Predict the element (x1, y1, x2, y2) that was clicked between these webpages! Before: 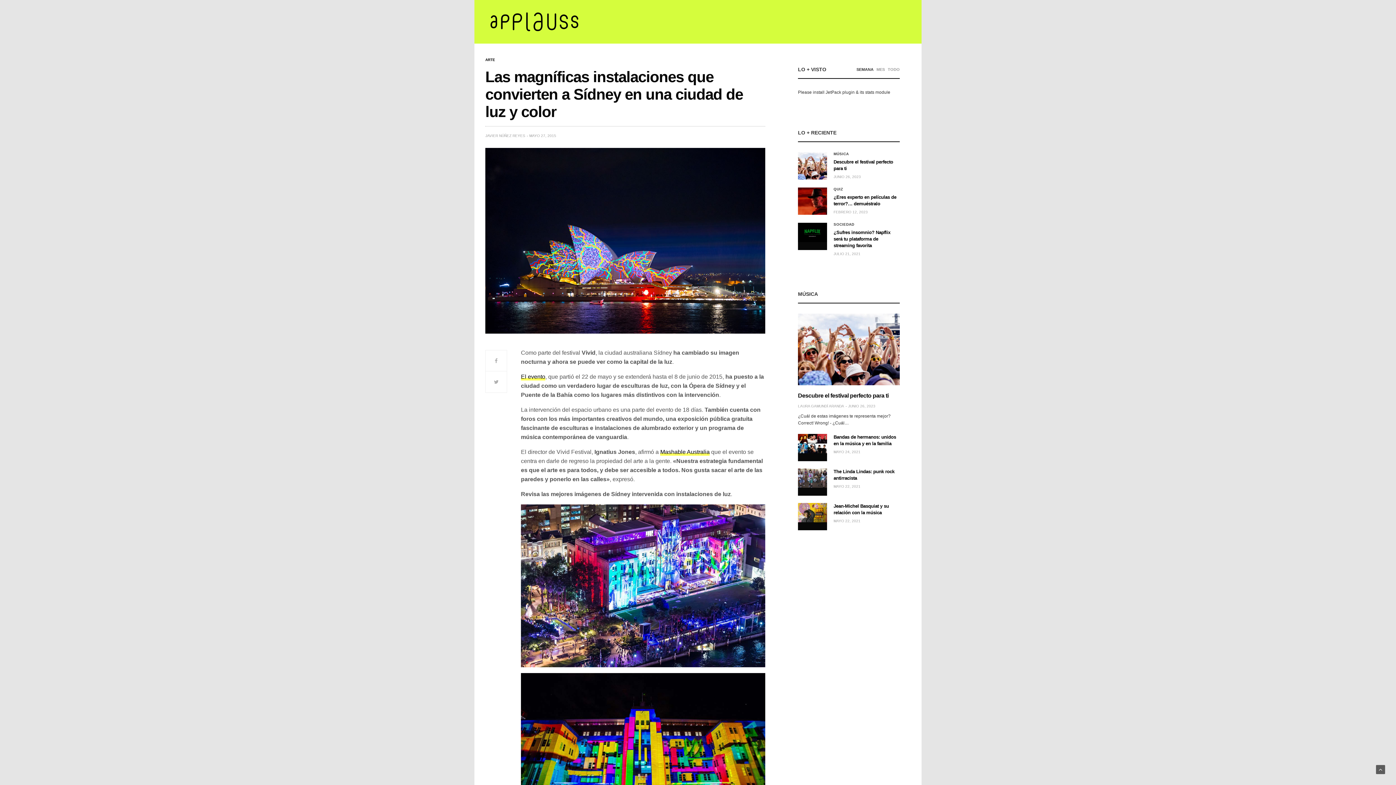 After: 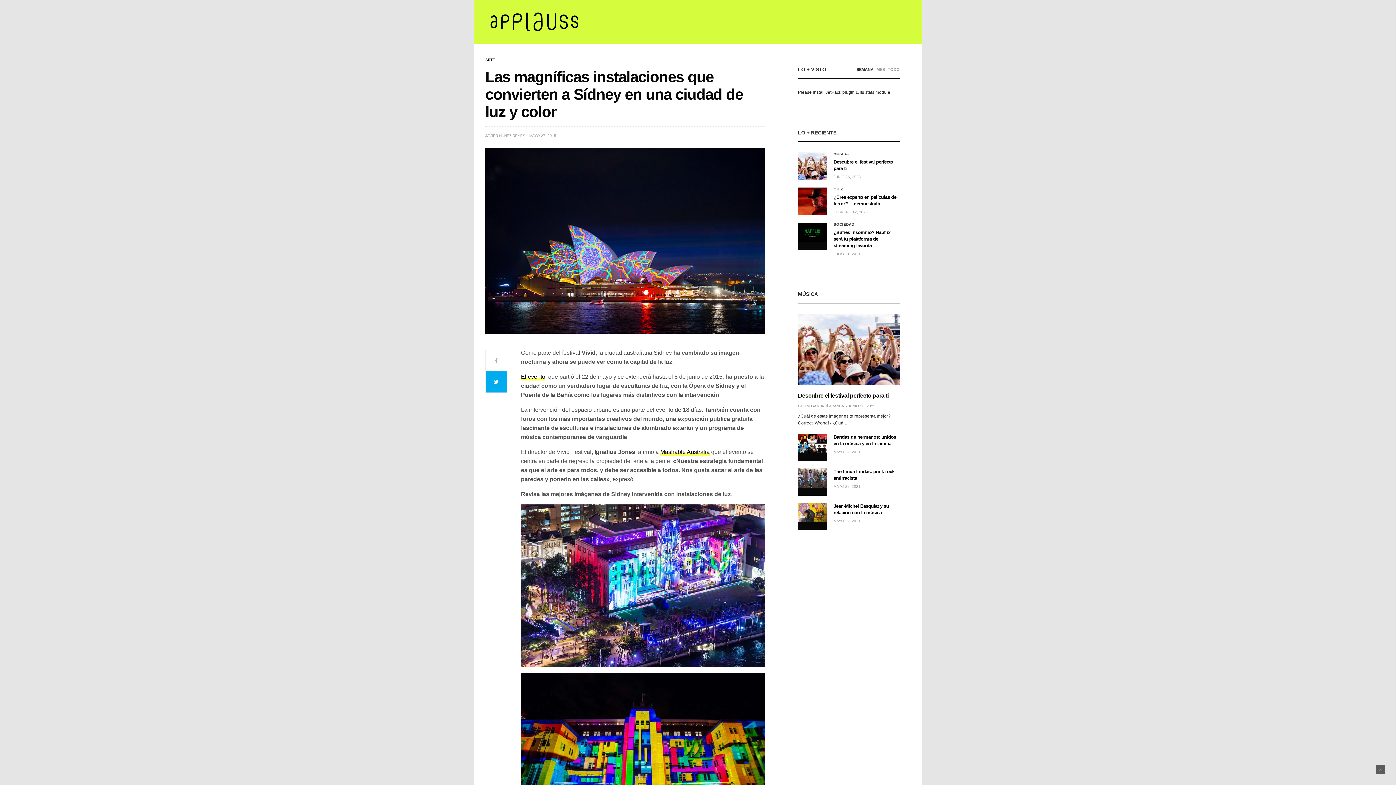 Action: bbox: (485, 371, 507, 393)